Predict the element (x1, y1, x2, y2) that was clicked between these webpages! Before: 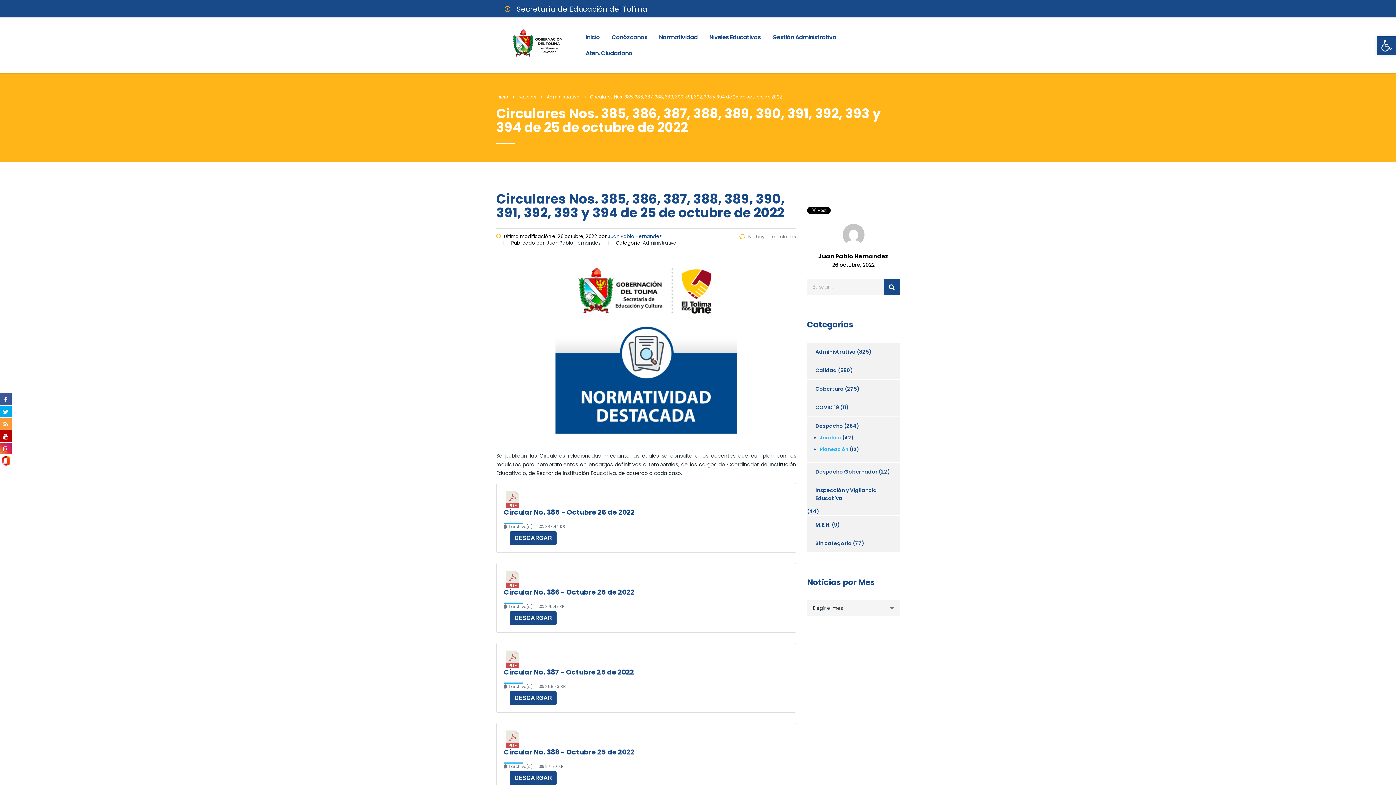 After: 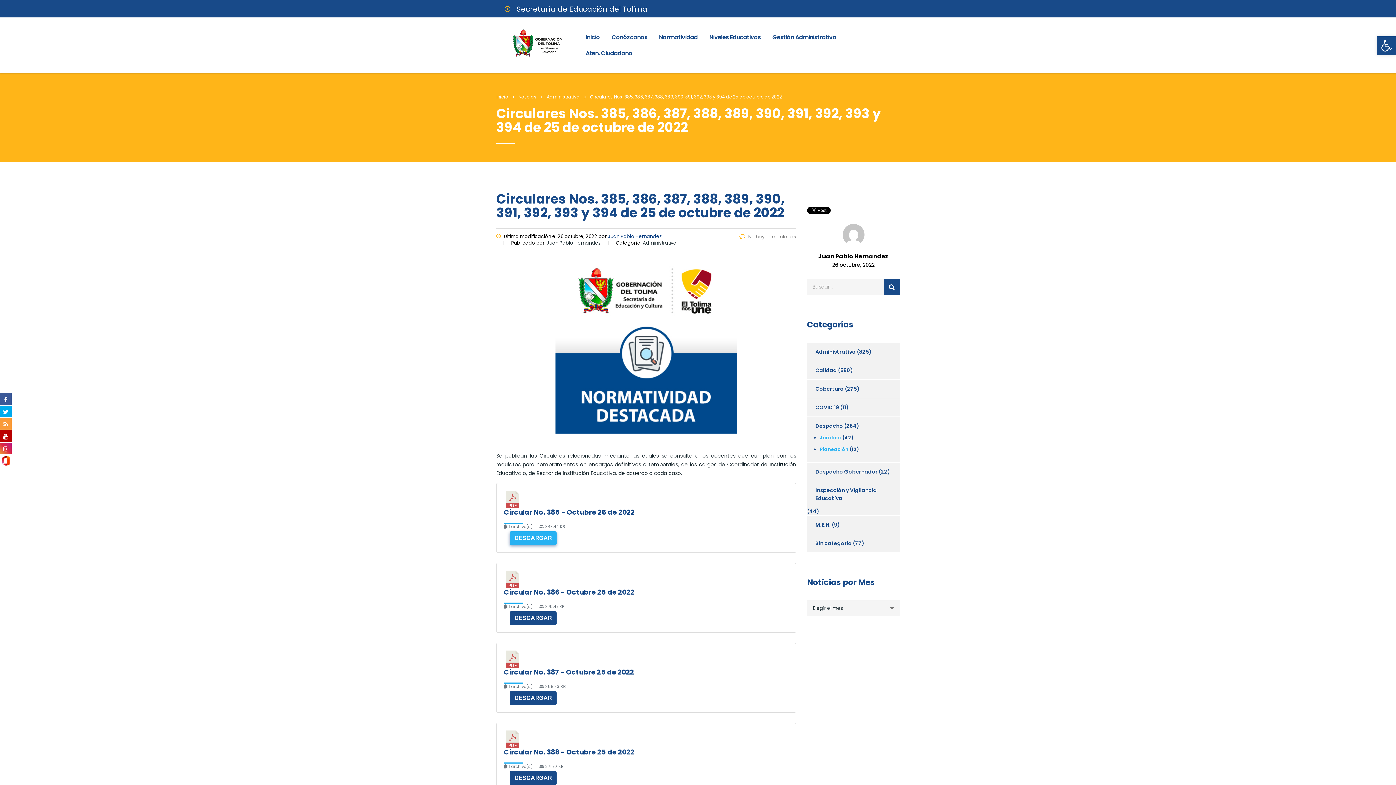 Action: label: DESCARGAR bbox: (509, 531, 556, 545)